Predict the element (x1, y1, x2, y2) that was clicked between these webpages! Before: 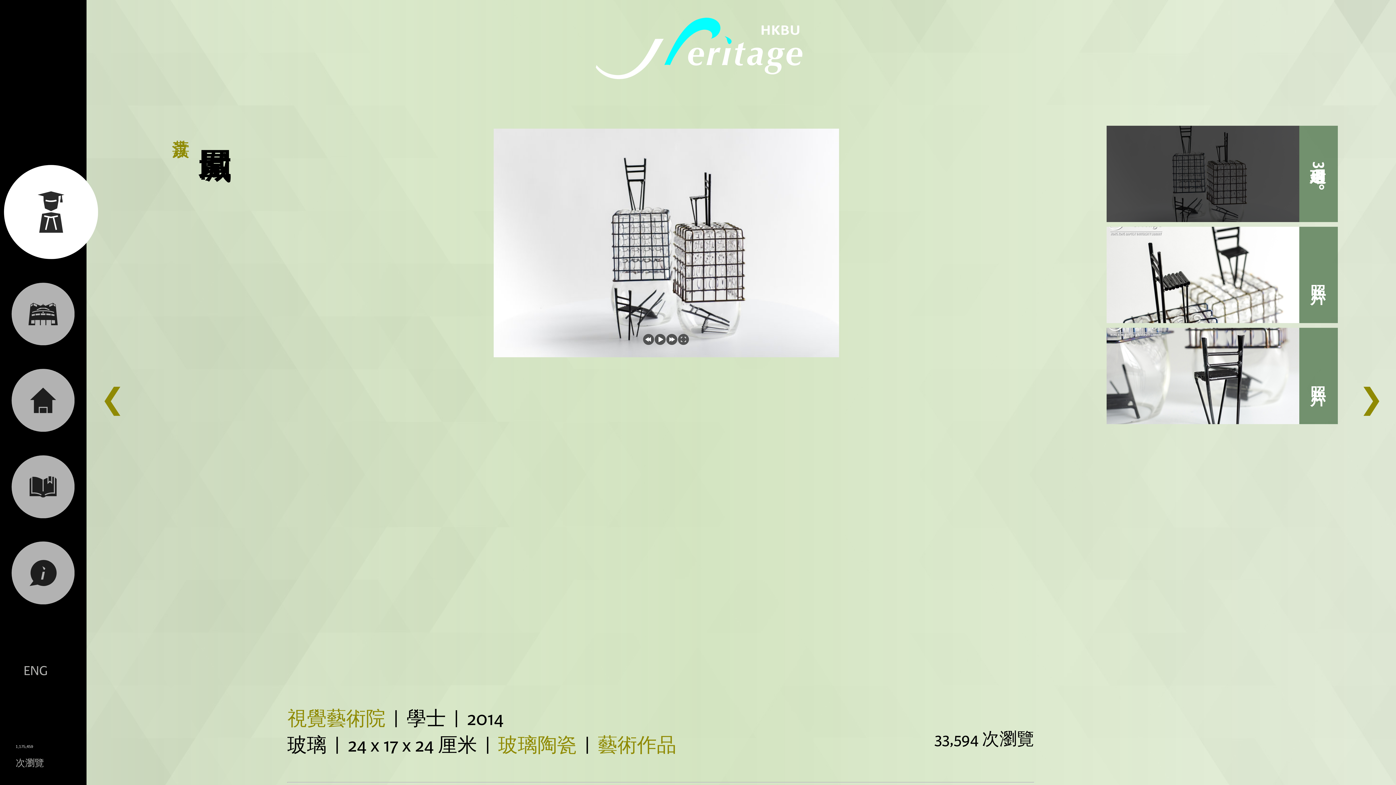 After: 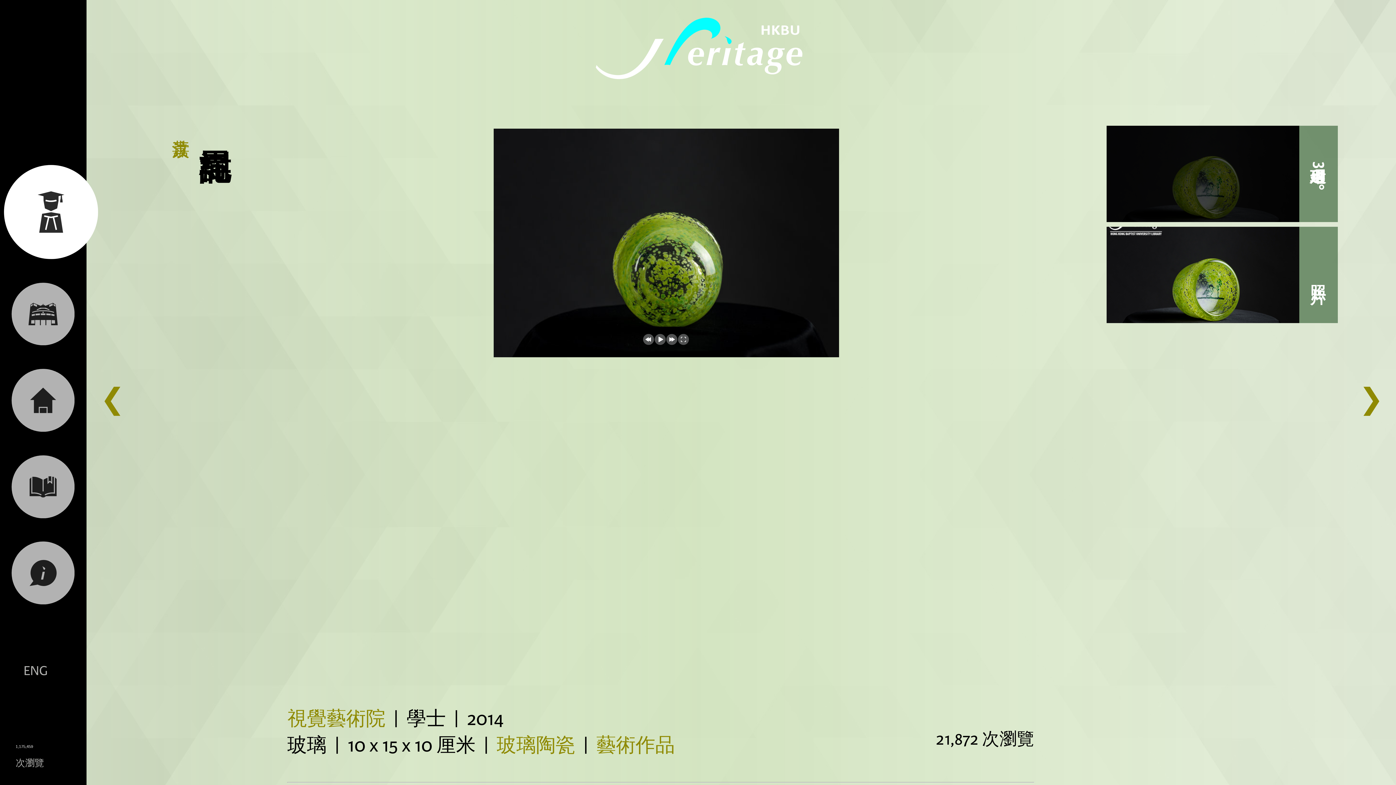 Action: bbox: (100, 382, 124, 419) label: ❮